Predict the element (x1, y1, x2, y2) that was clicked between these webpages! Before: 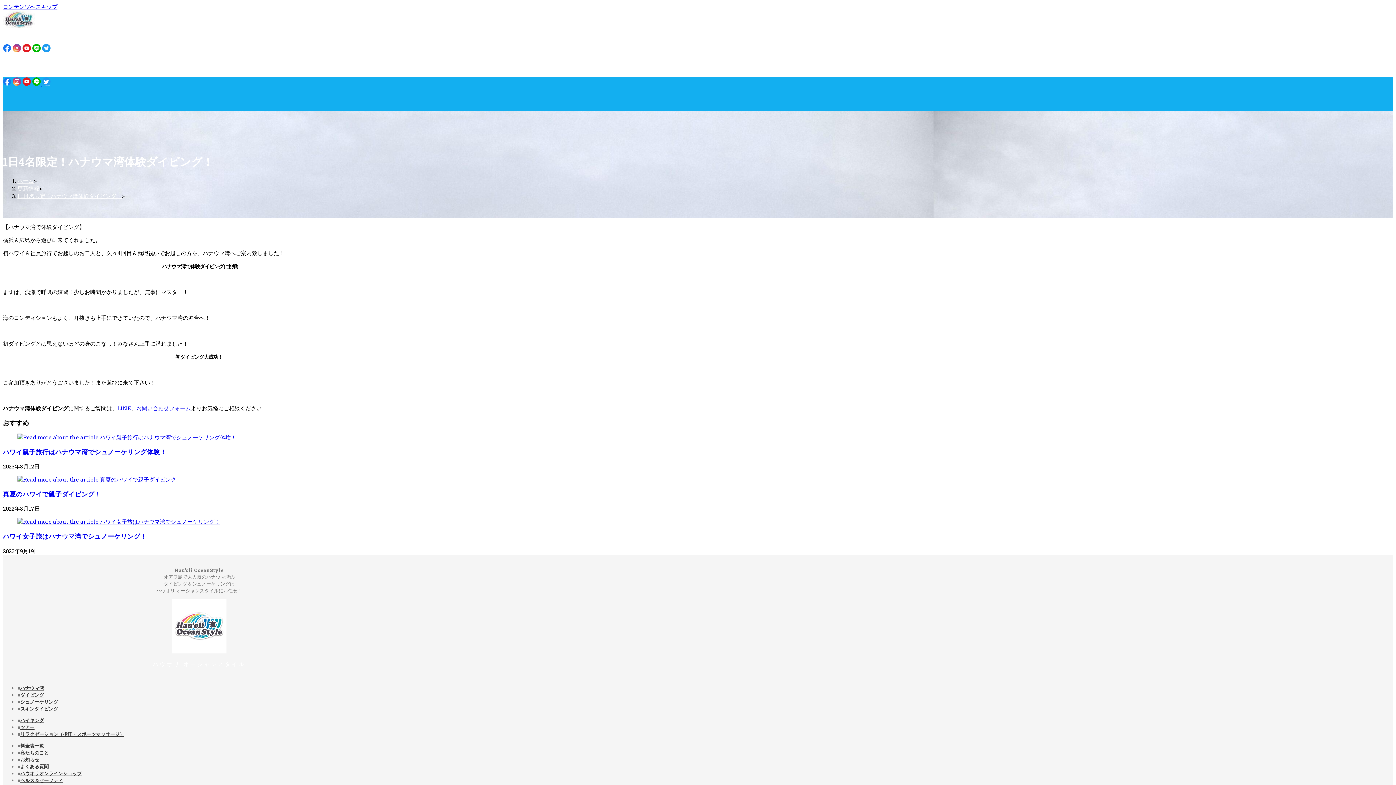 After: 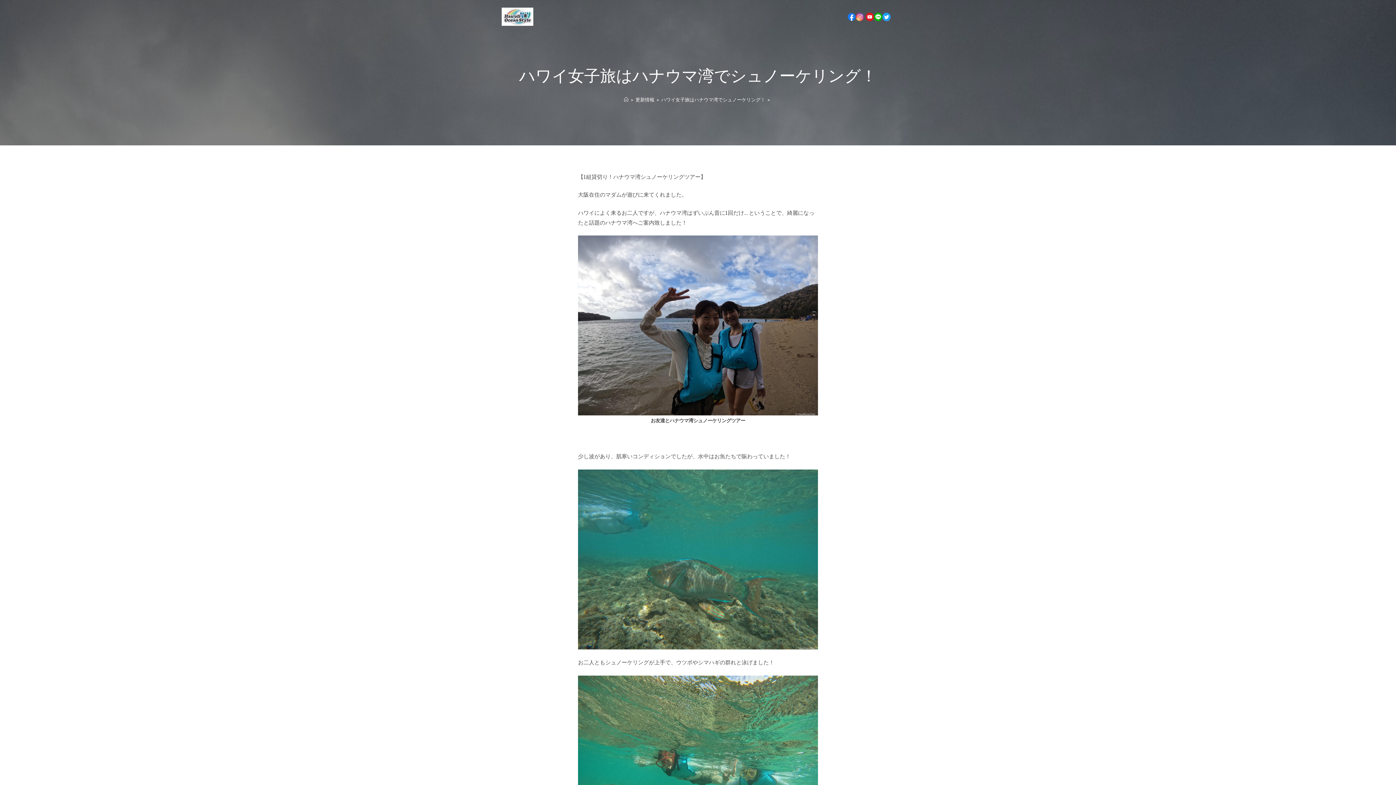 Action: bbox: (2, 532, 146, 540) label: ハワイ女子旅はハナウマ湾でシュノーケリング！